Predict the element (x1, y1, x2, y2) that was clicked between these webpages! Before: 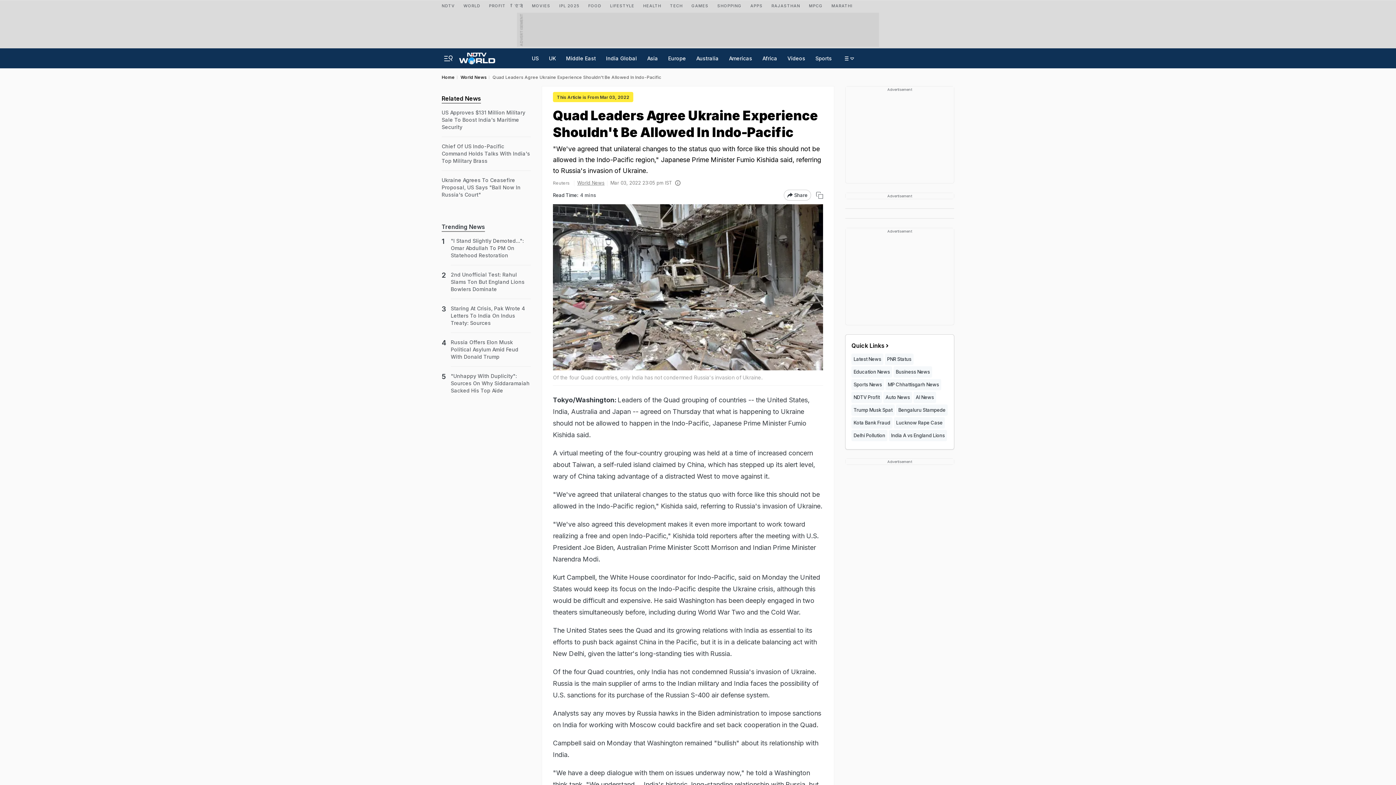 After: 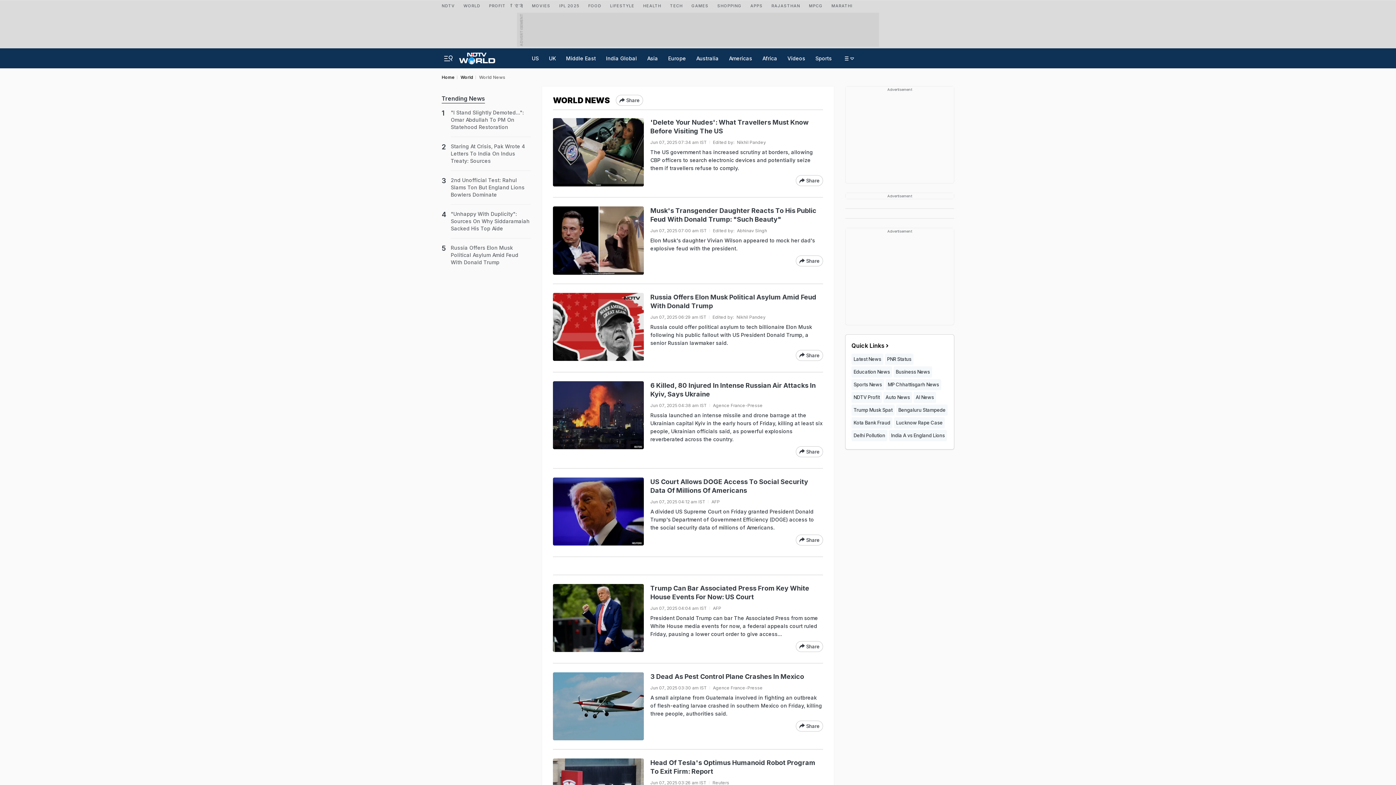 Action: label: World News bbox: (577, 179, 604, 186)